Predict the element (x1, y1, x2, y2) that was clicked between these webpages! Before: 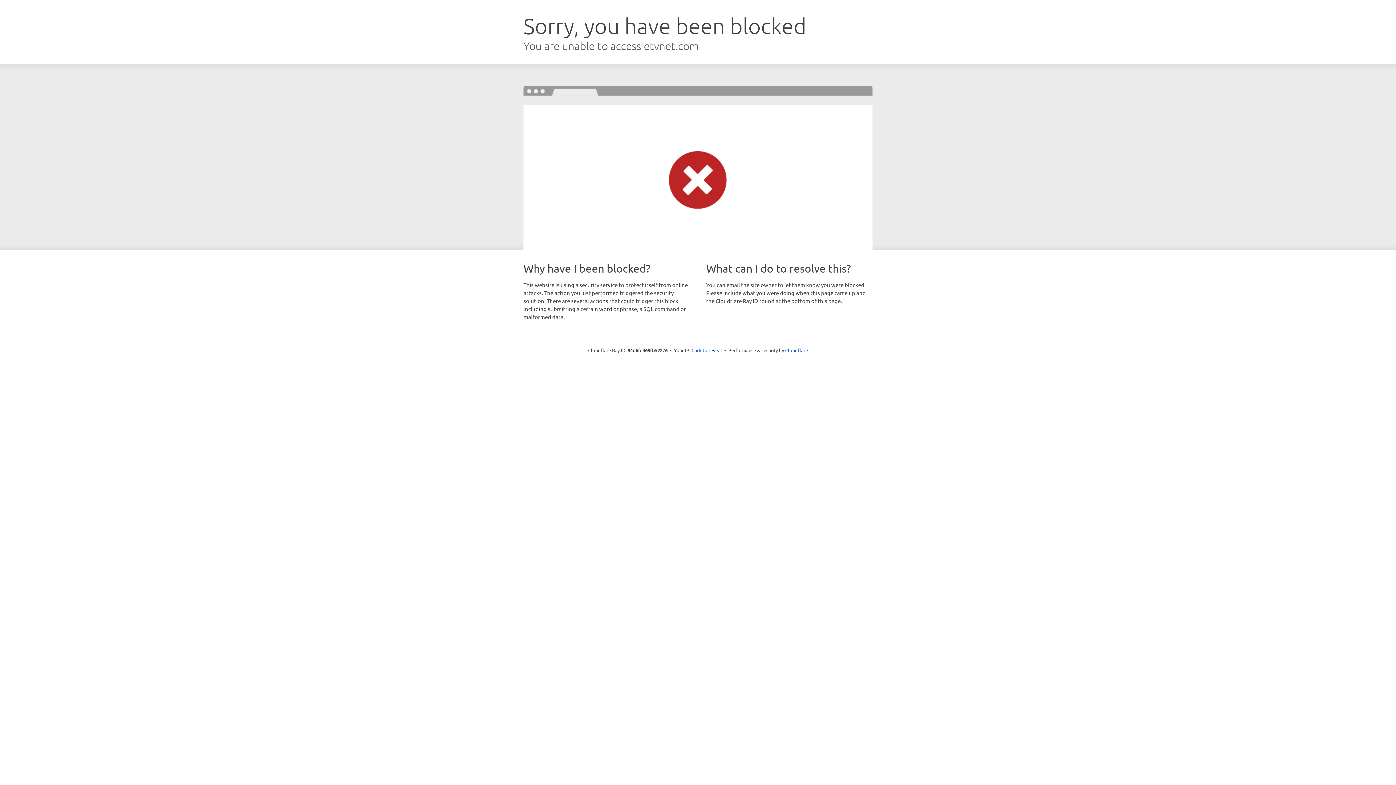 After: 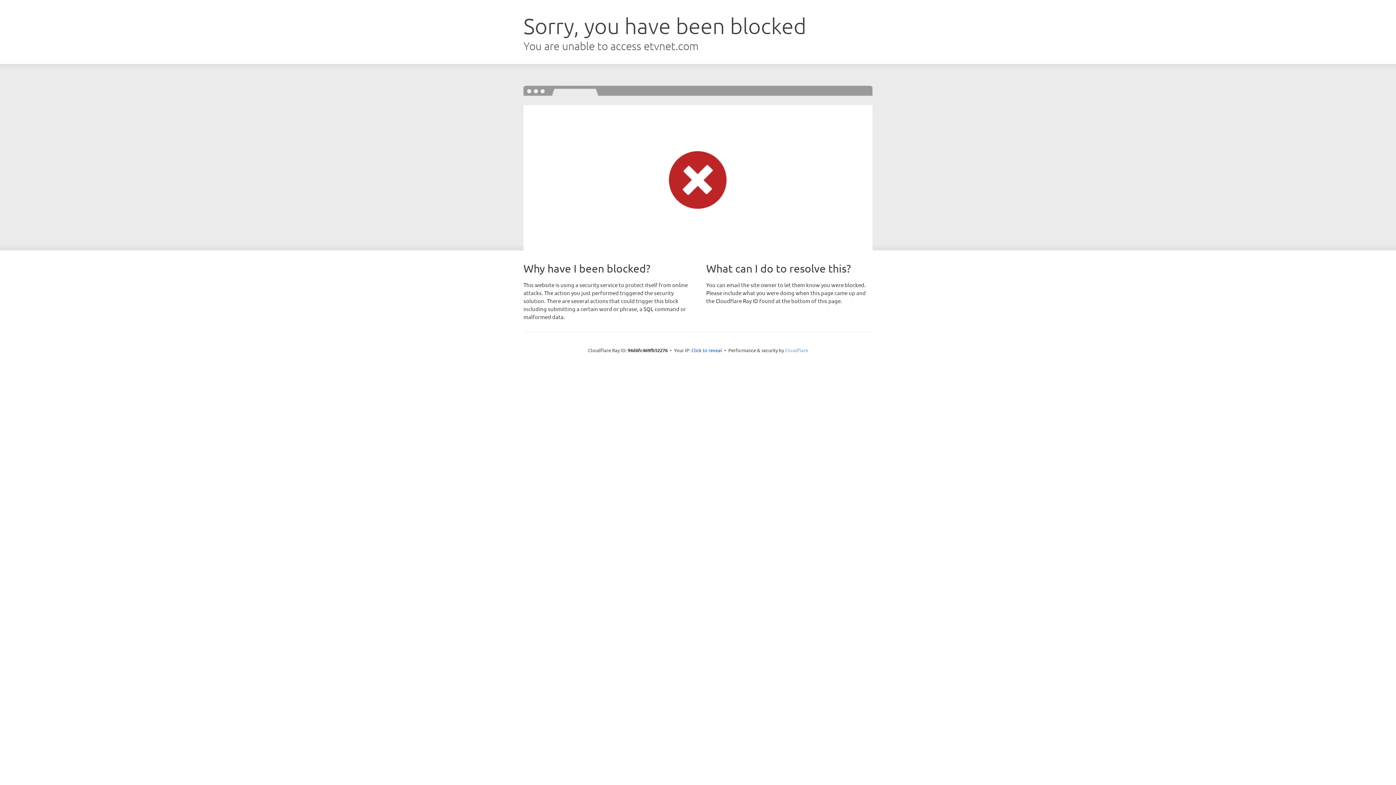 Action: label: Cloudflare bbox: (785, 347, 808, 353)